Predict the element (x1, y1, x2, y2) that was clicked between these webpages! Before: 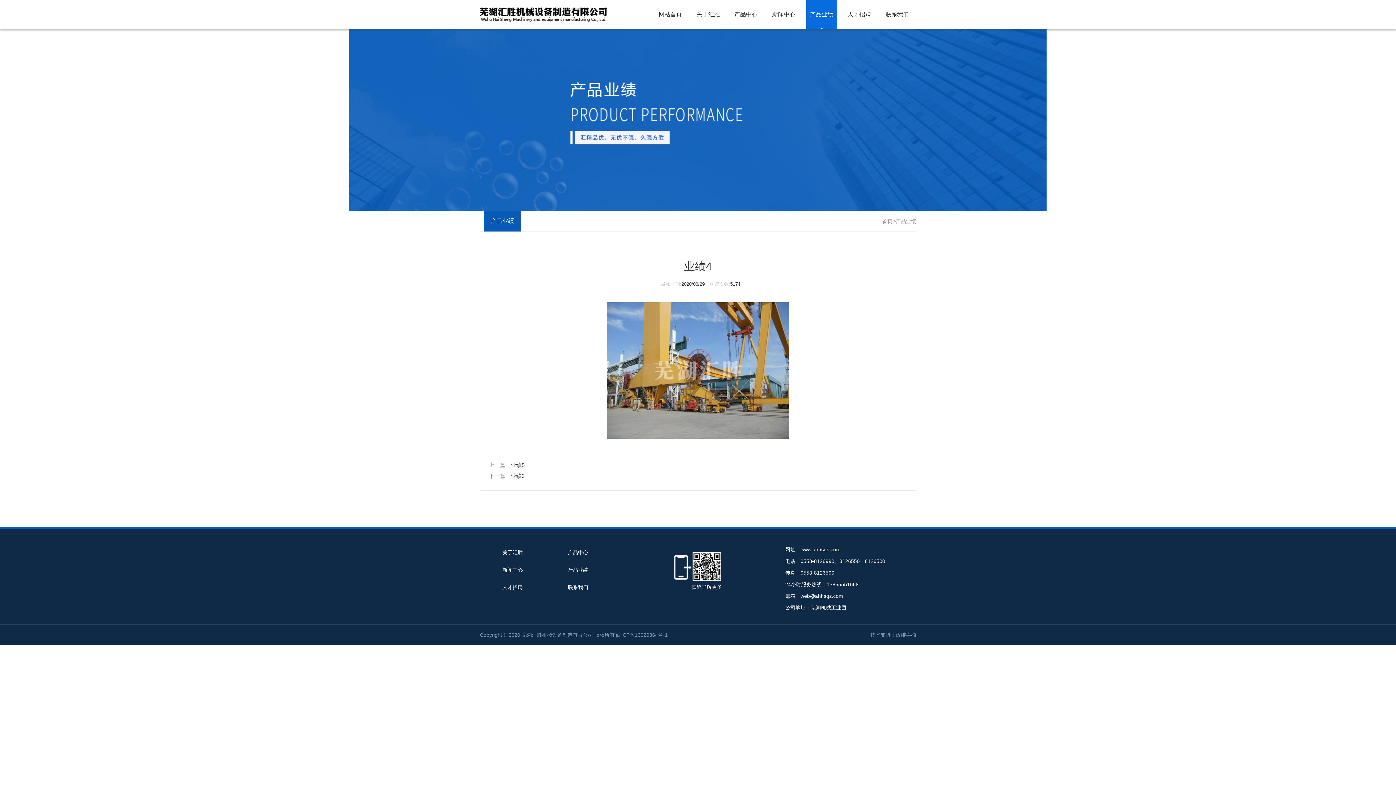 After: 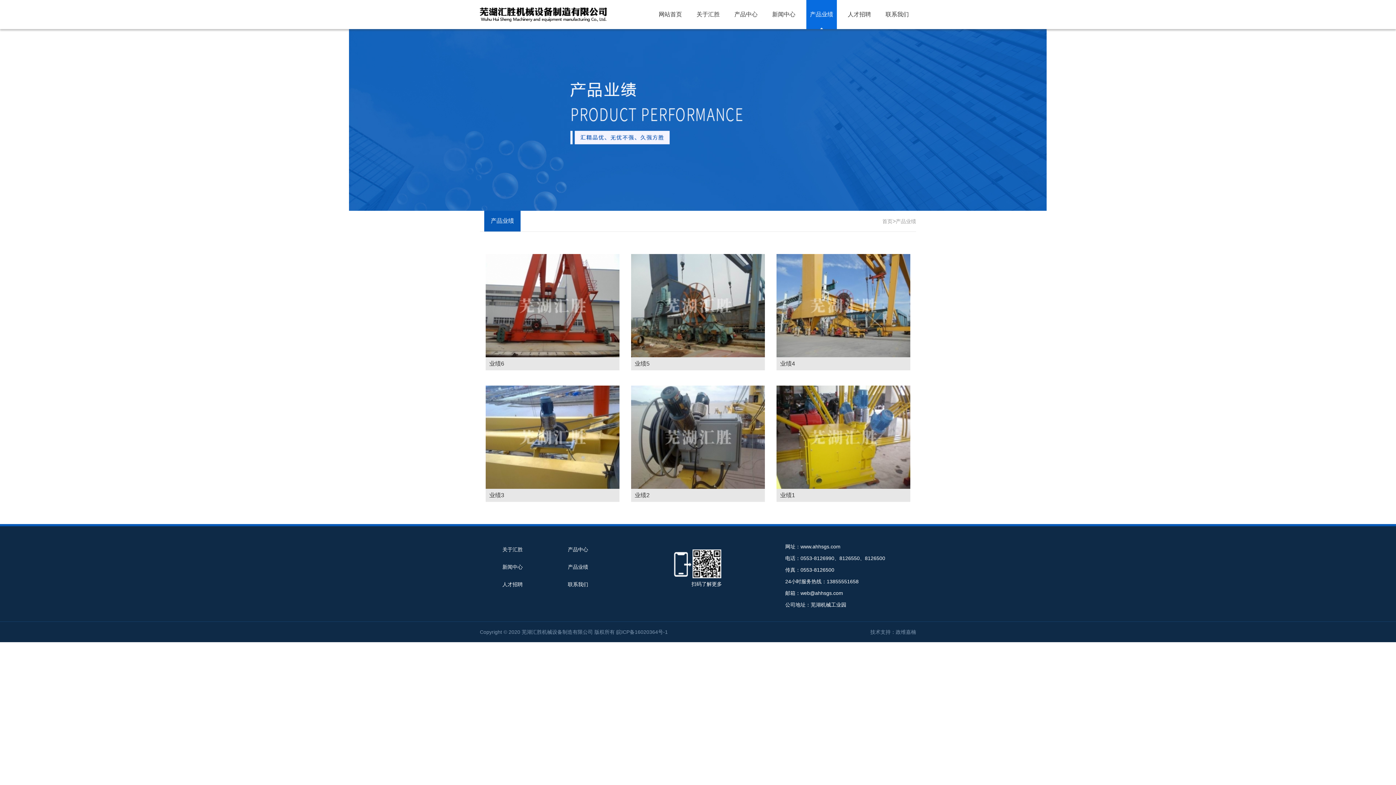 Action: bbox: (806, 0, 837, 29) label: 产品业绩